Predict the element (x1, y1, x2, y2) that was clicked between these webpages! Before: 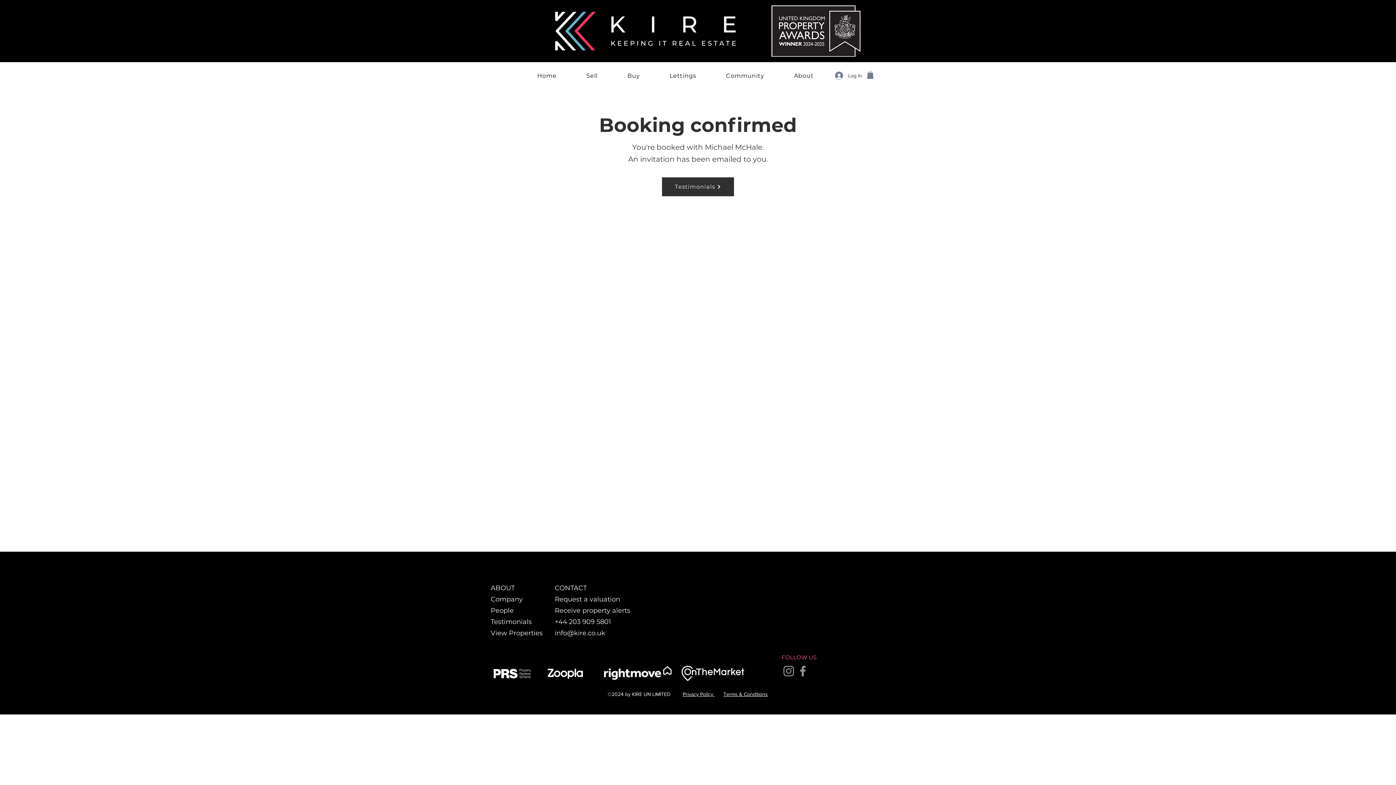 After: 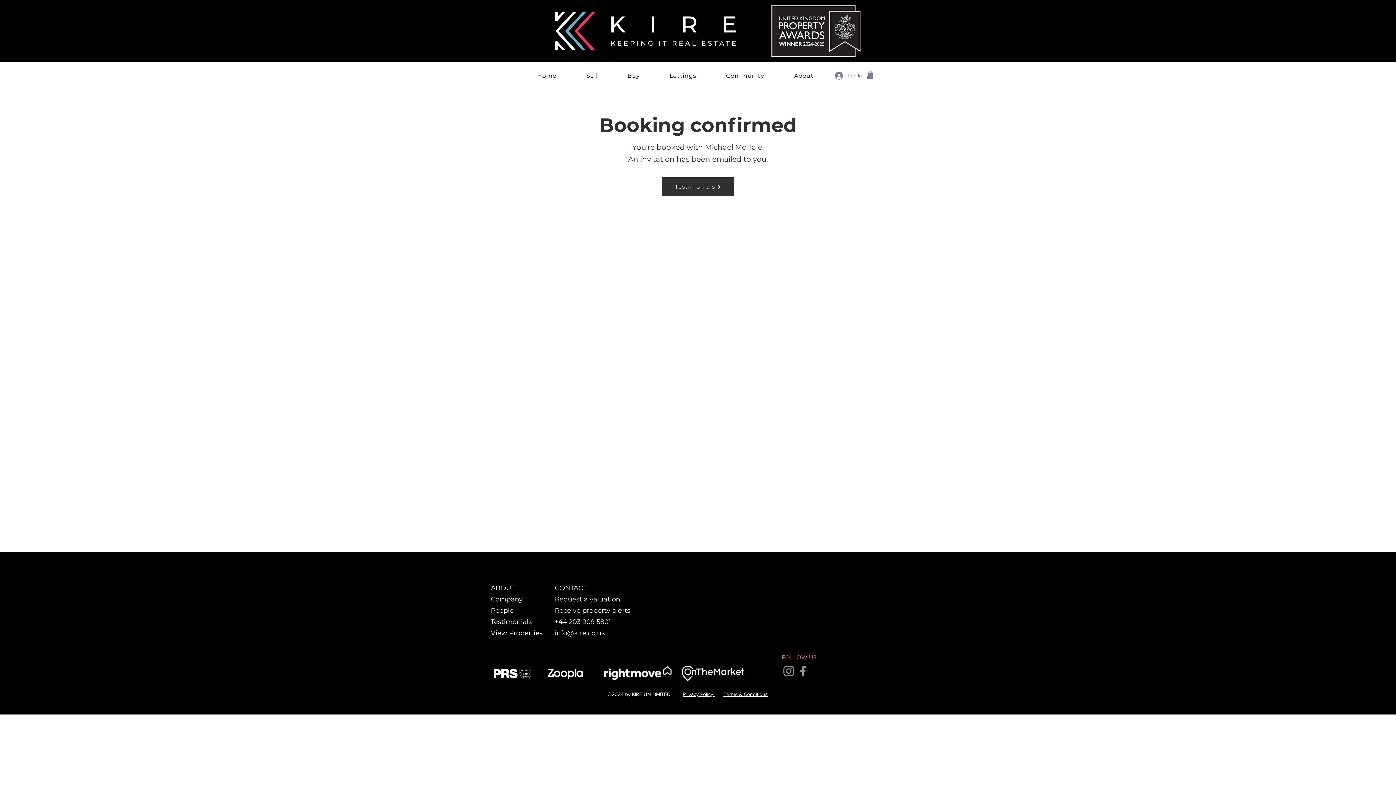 Action: label: Log In bbox: (830, 68, 867, 82)